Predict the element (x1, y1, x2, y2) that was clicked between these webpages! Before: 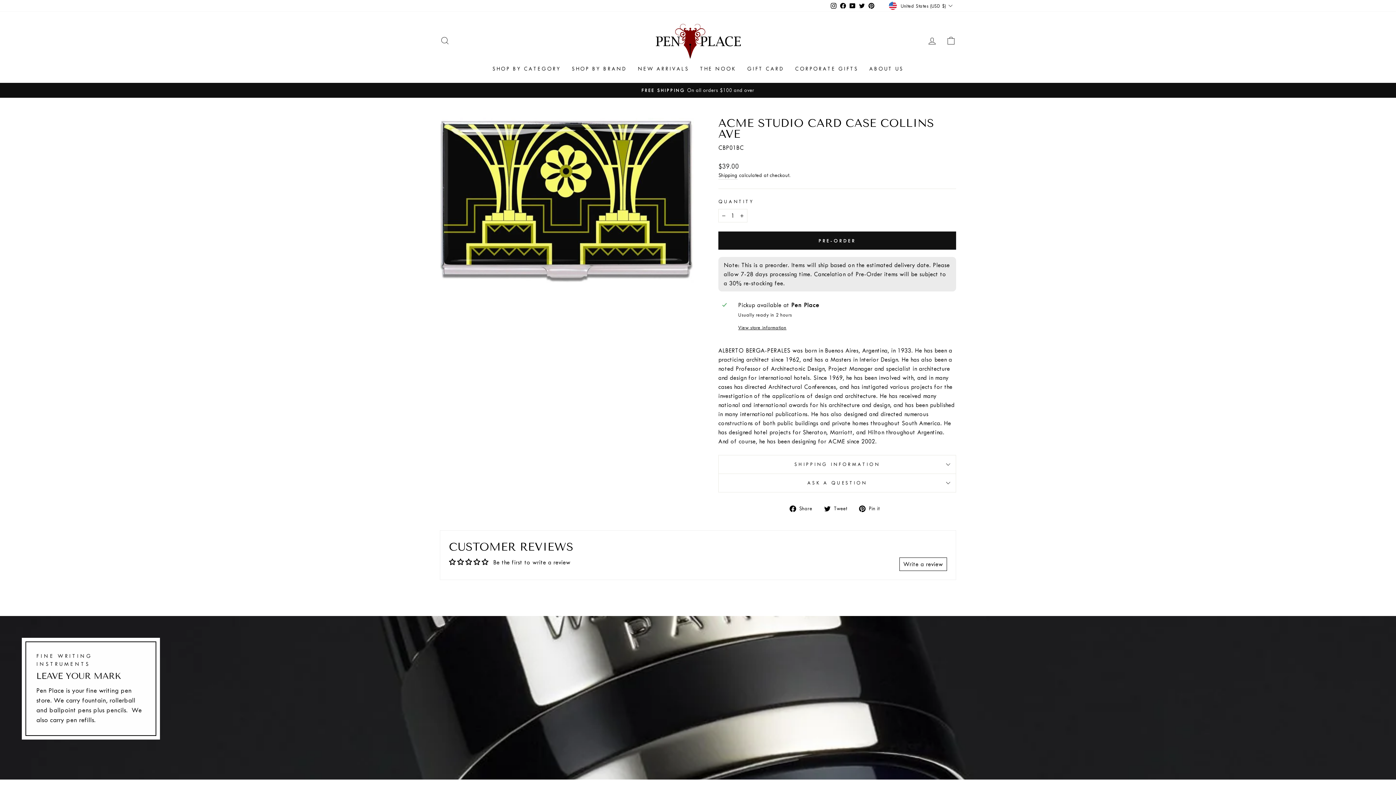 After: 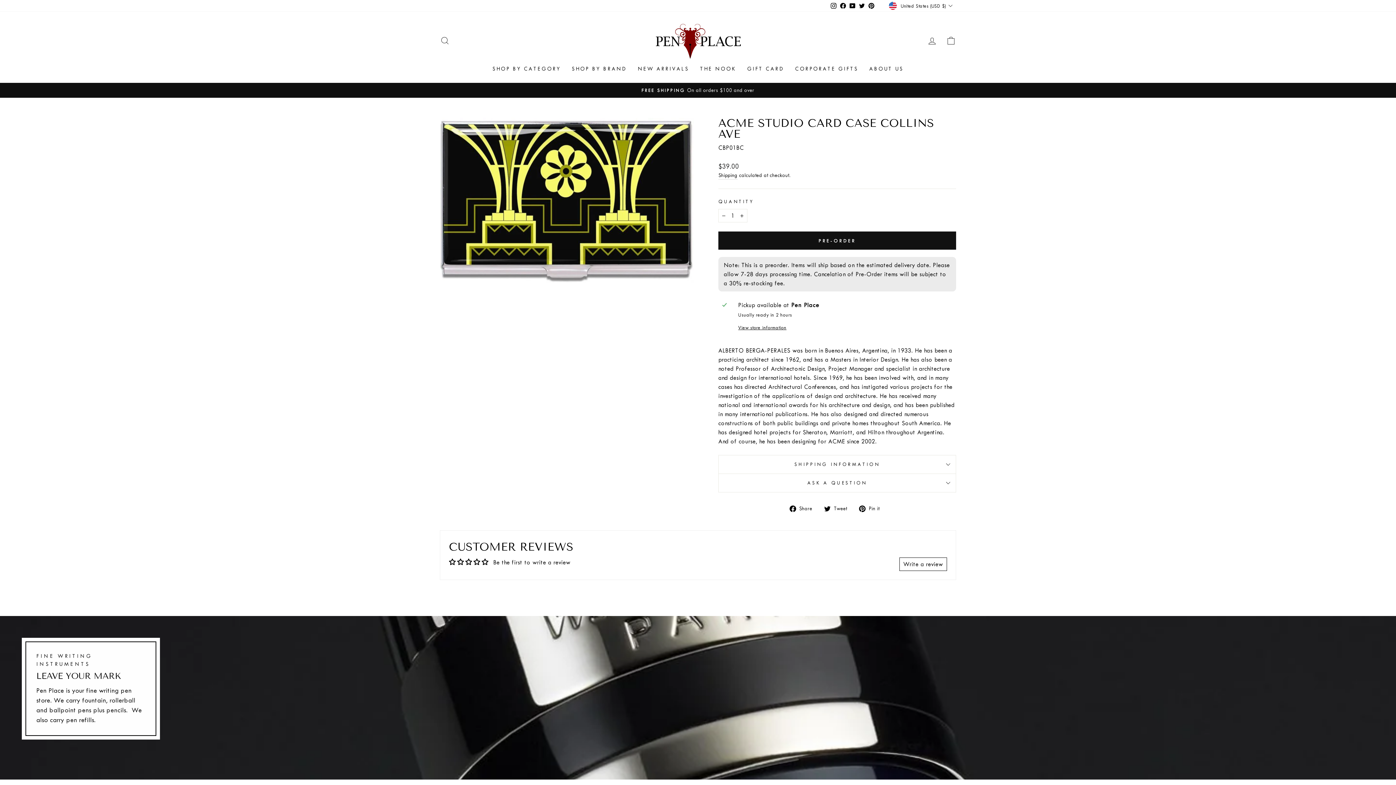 Action: bbox: (838, 0, 848, 11) label: Facebook